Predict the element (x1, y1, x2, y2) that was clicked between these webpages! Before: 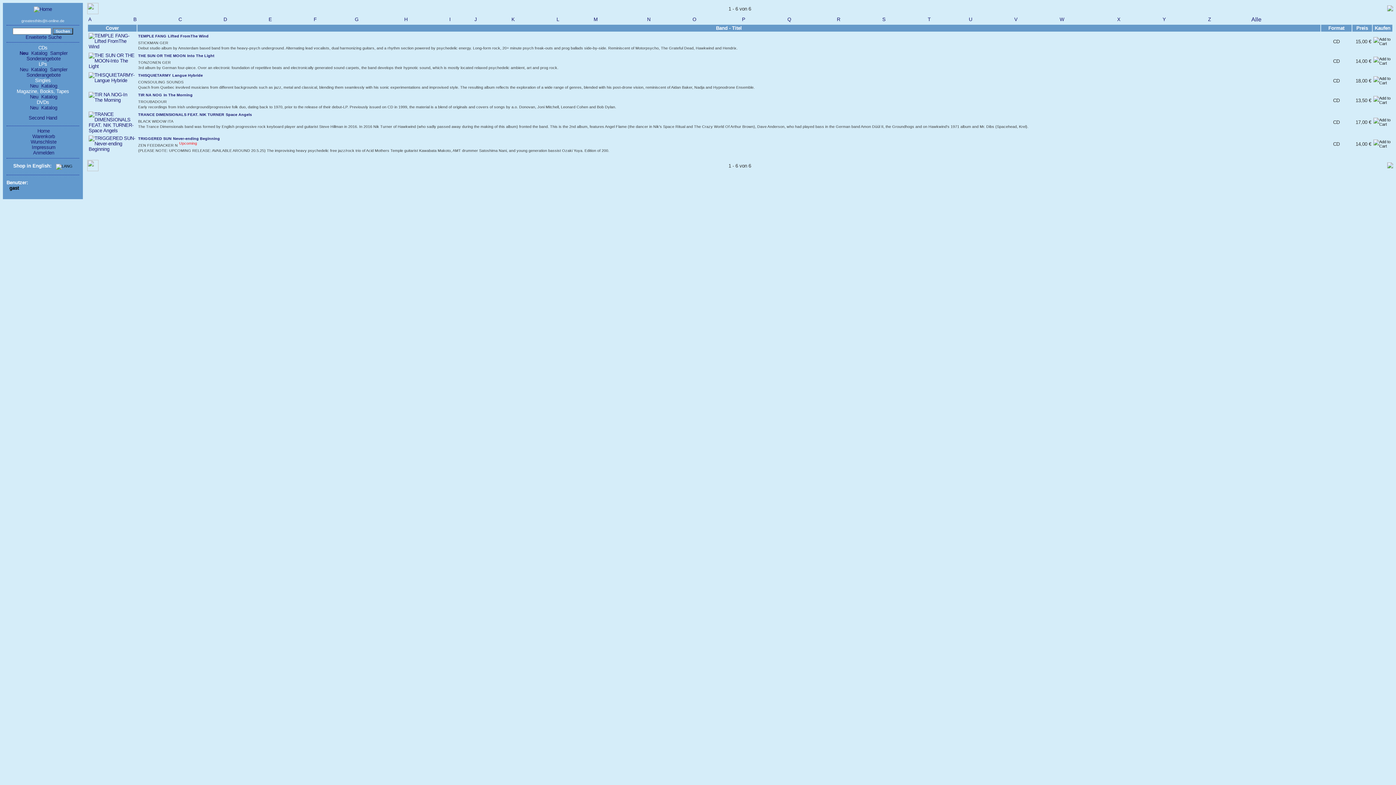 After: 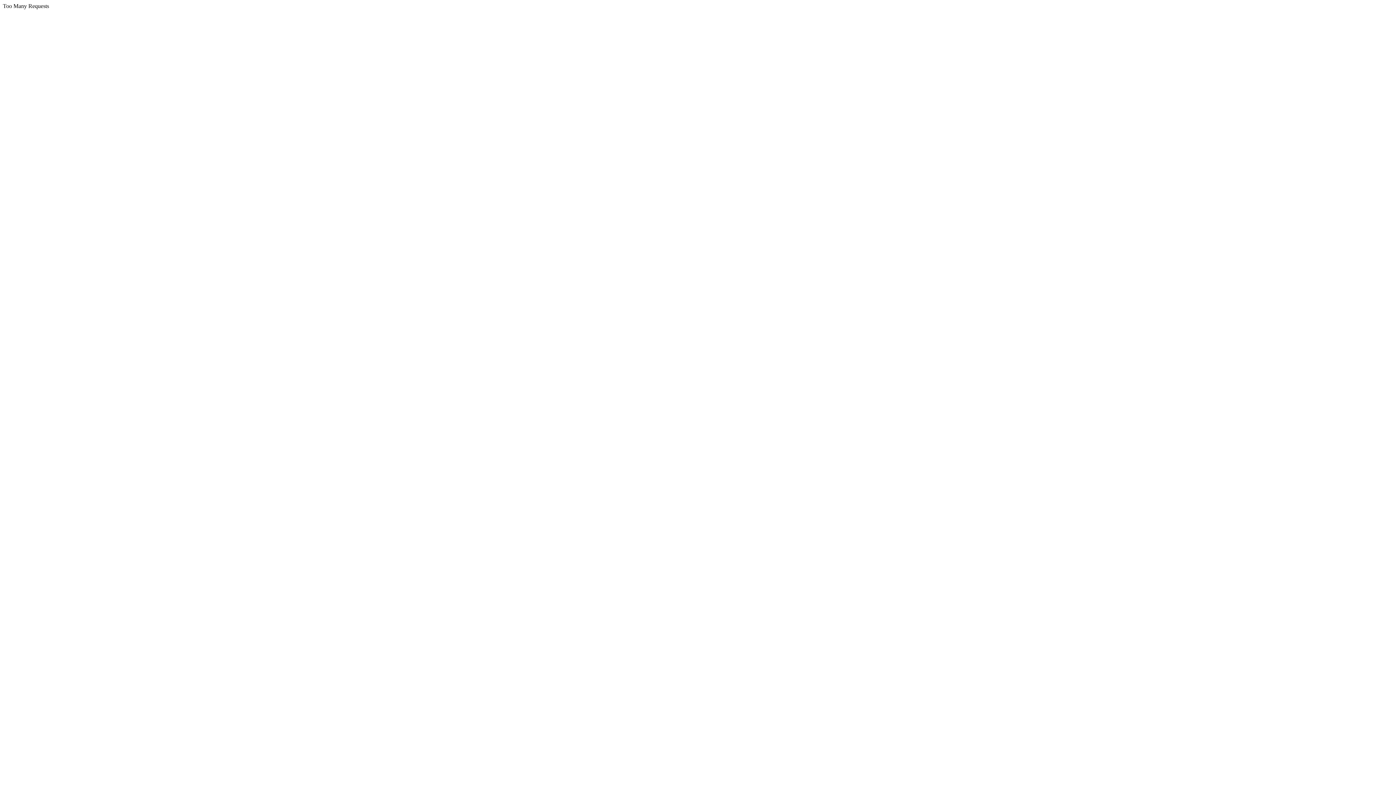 Action: bbox: (87, 166, 98, 172)